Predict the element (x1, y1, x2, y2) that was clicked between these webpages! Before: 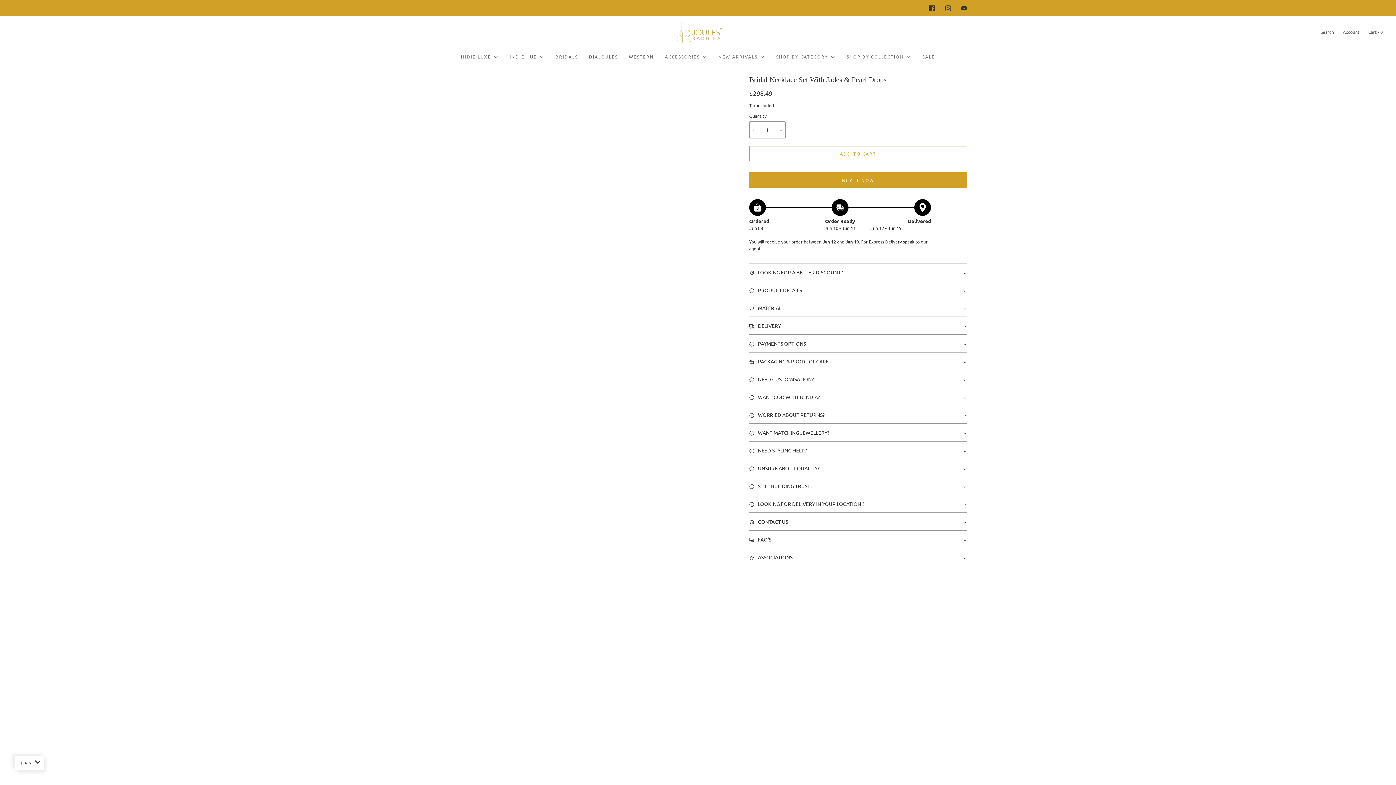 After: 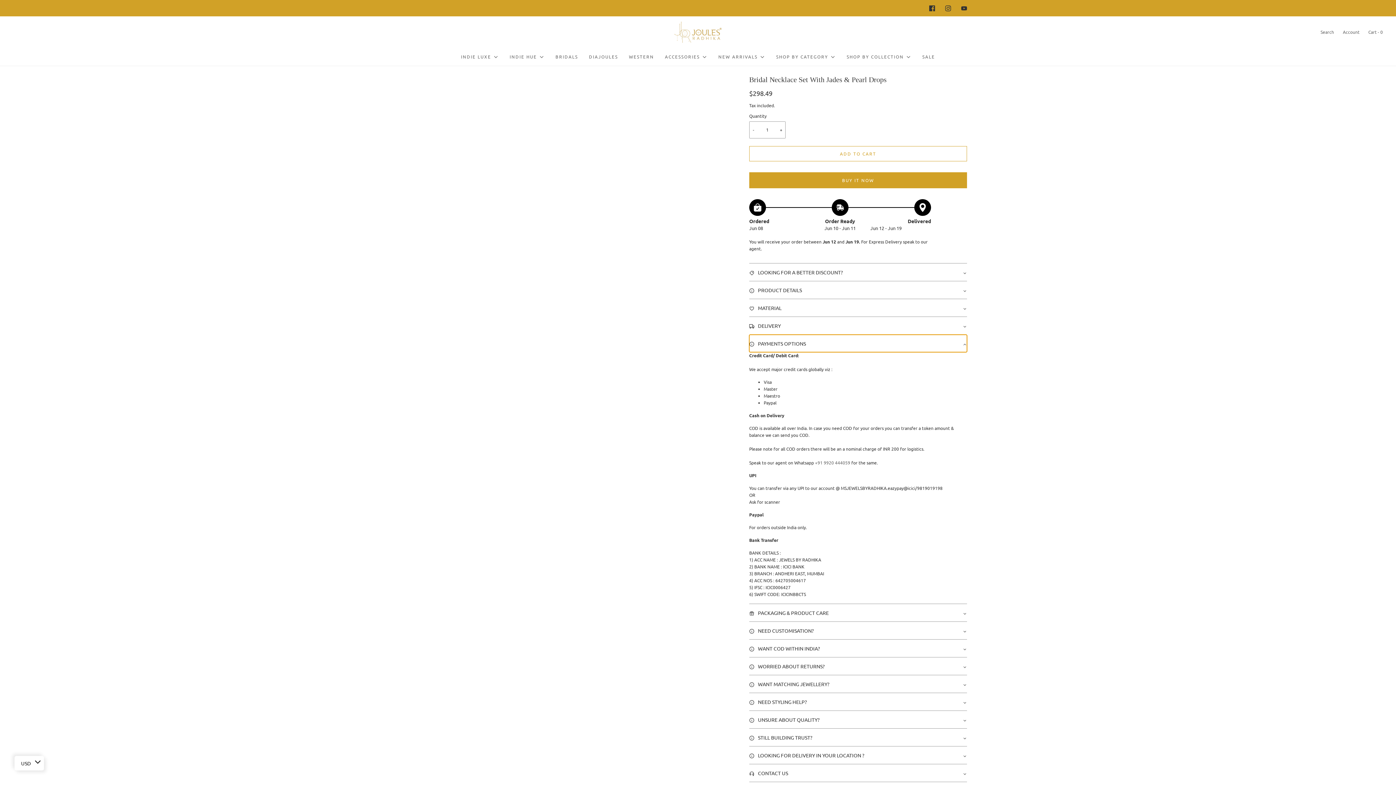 Action: bbox: (749, 335, 967, 352) label: 	PAYMENTS OPTIONS